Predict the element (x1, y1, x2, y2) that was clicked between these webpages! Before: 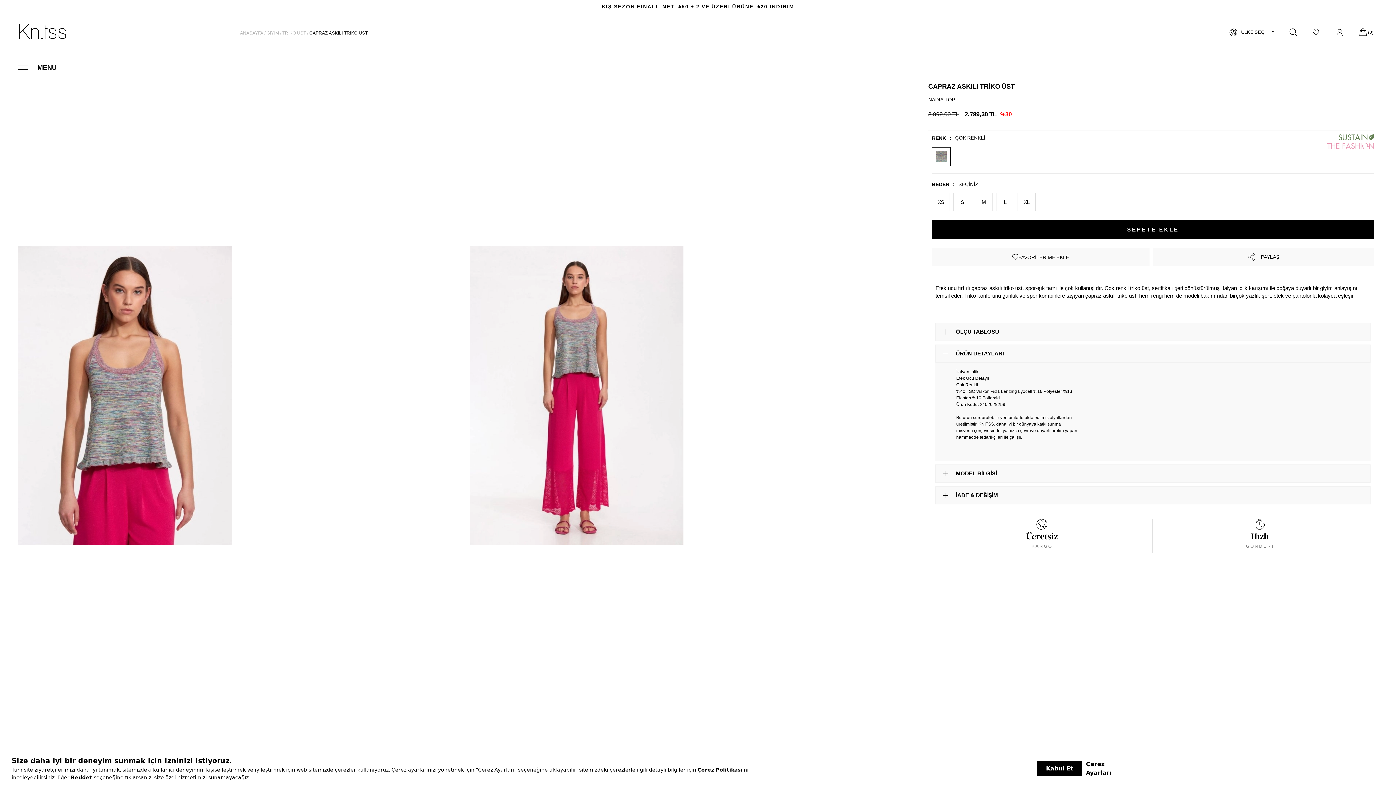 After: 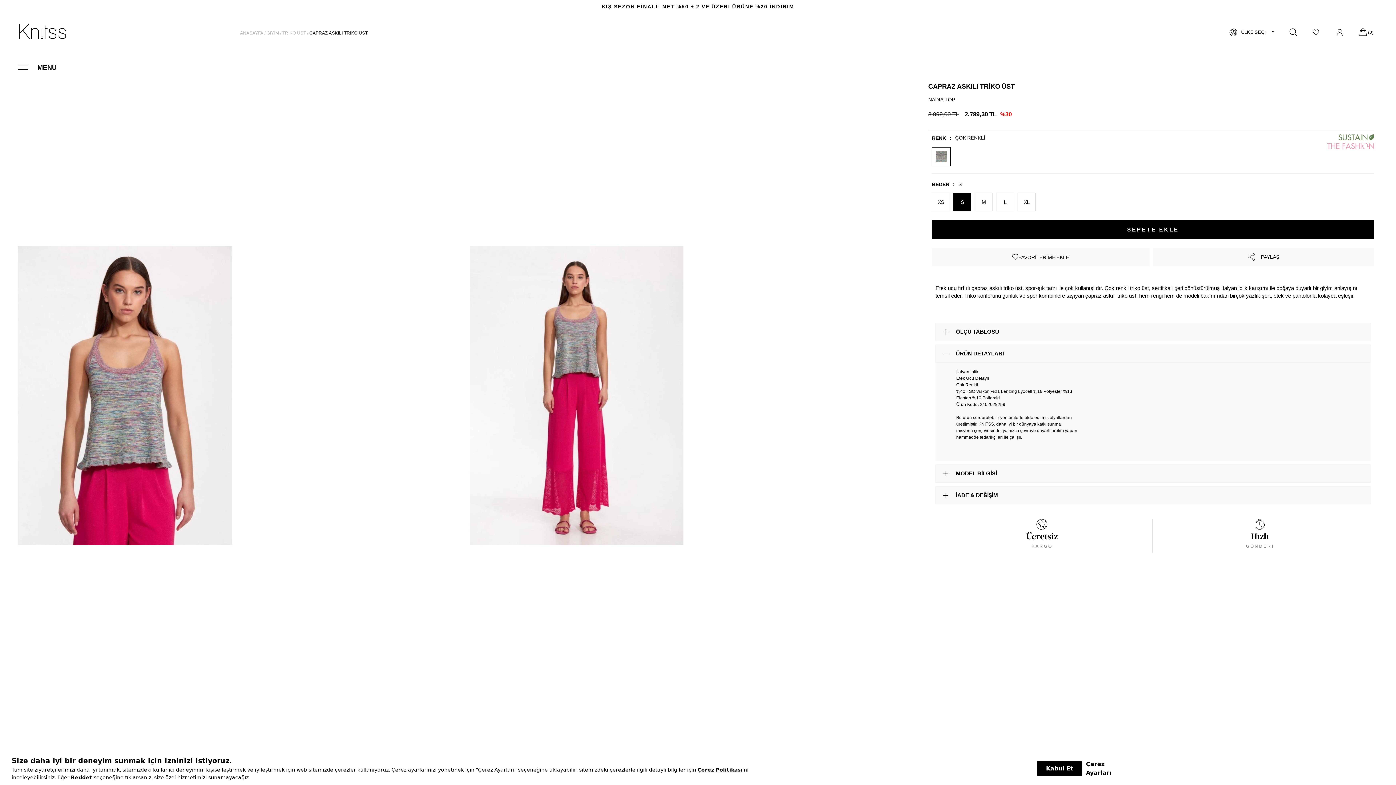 Action: label: S bbox: (953, 193, 971, 211)